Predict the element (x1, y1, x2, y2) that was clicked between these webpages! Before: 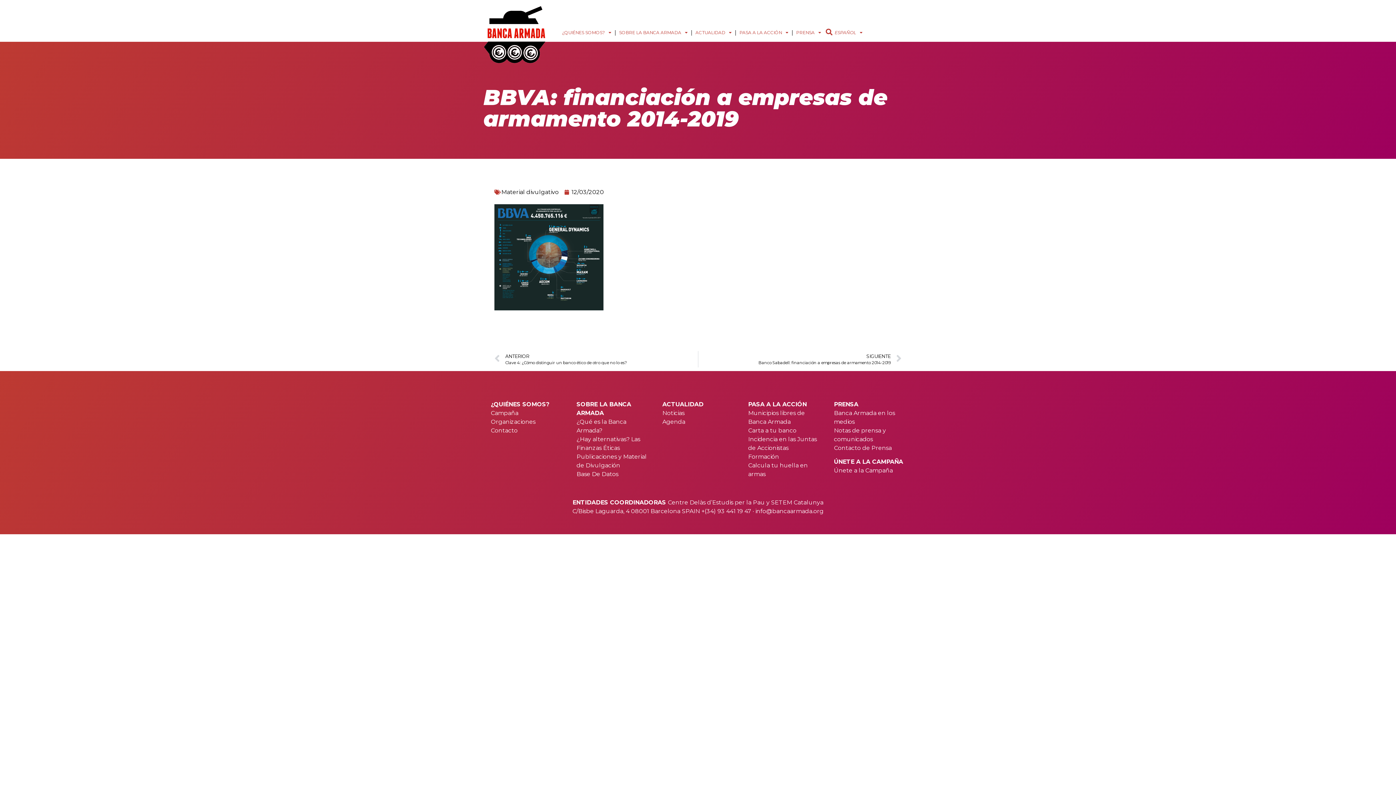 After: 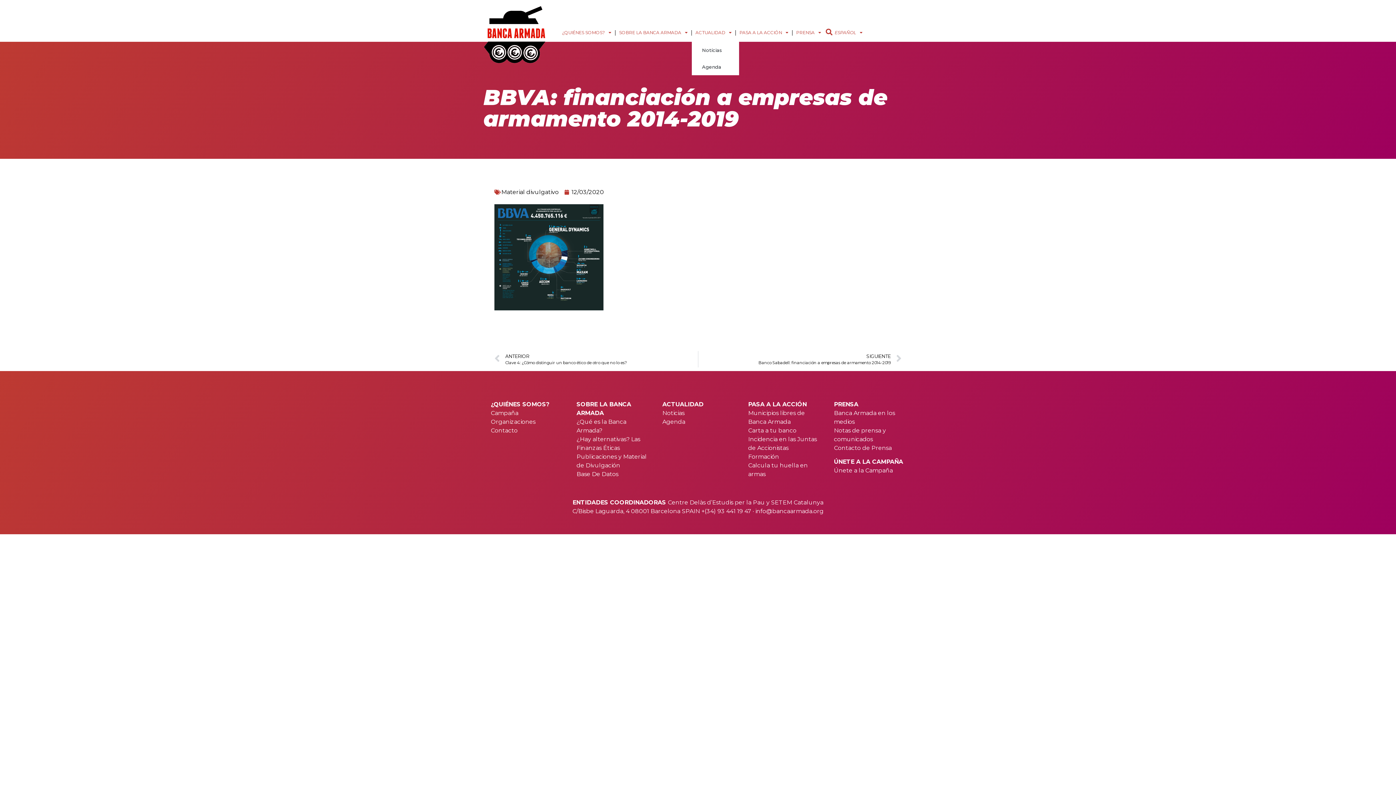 Action: bbox: (692, 29, 735, 36) label: ACTUALIDAD